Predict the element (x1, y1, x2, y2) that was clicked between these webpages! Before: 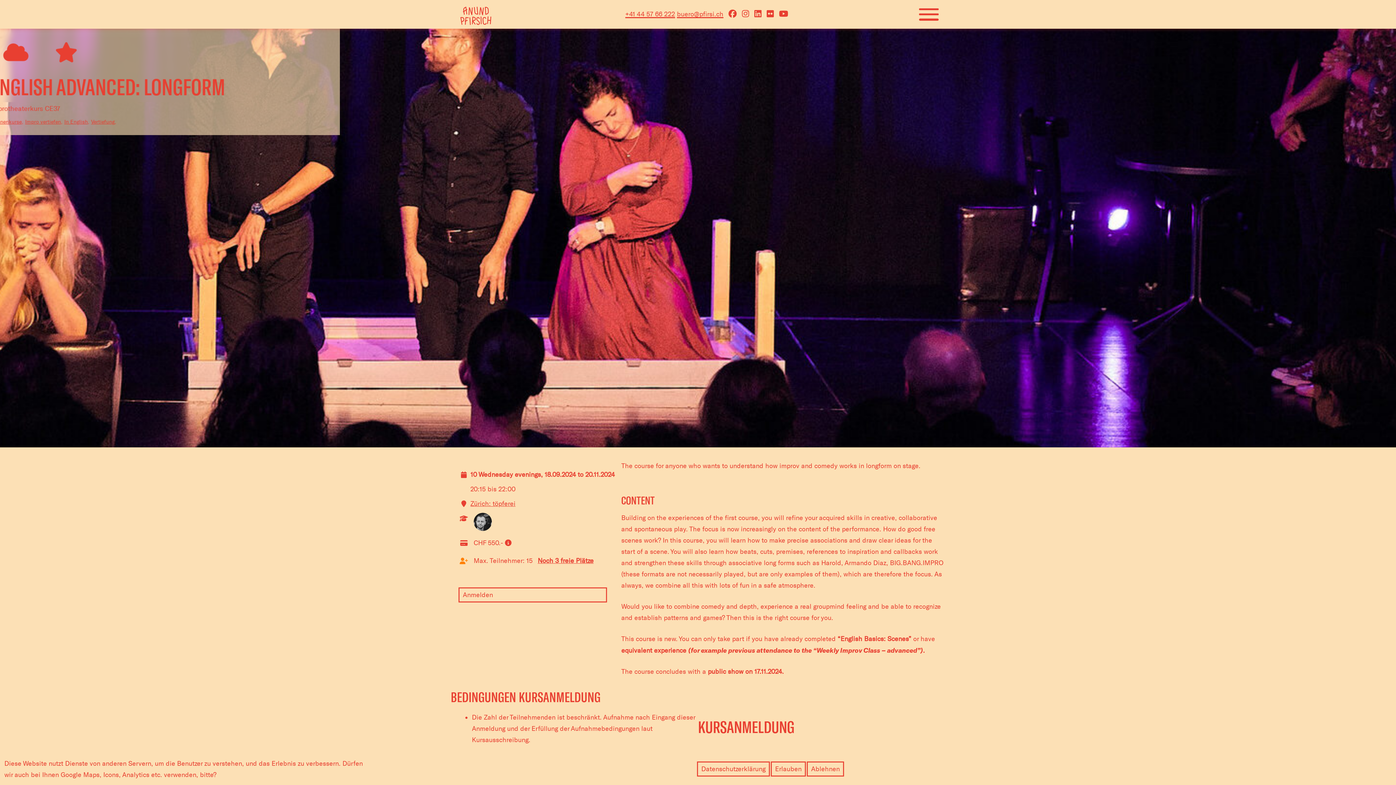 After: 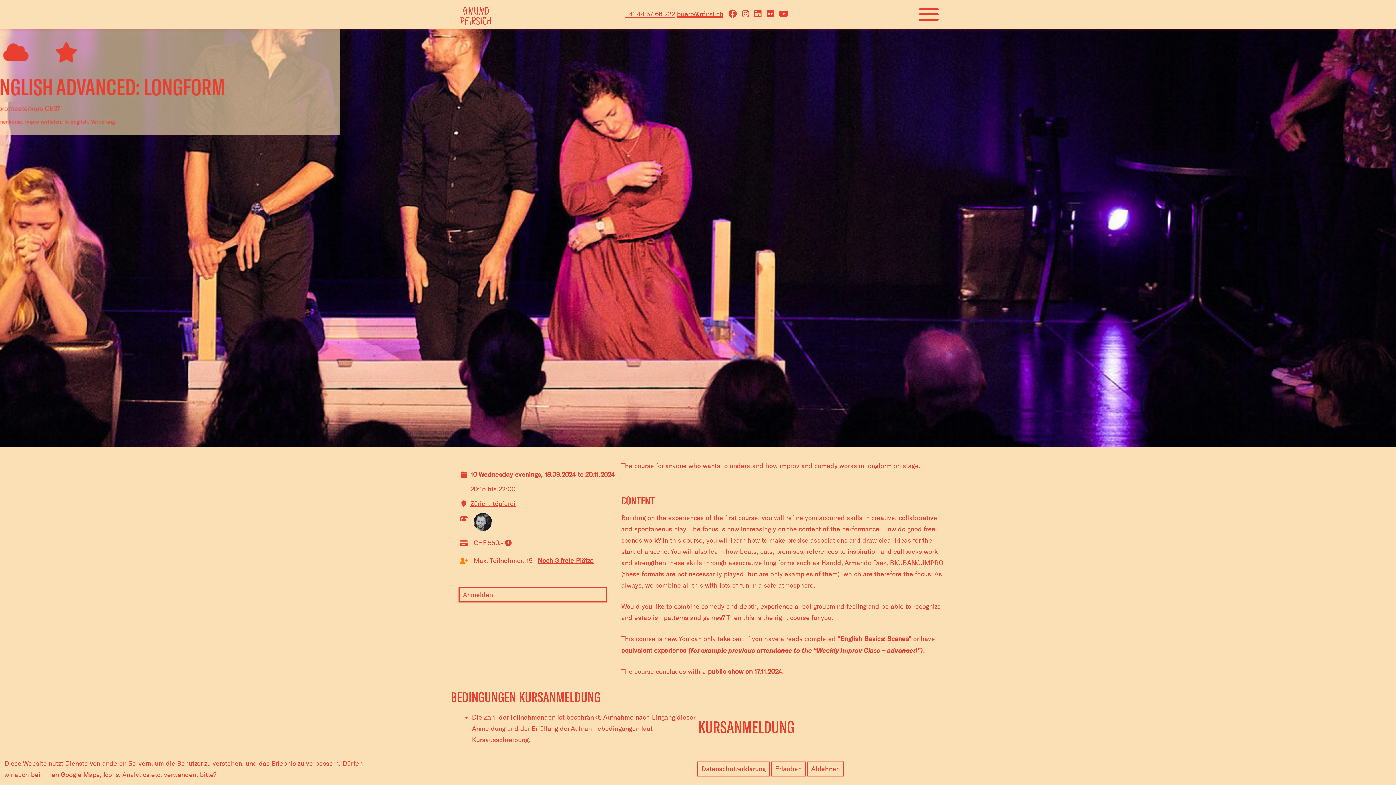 Action: bbox: (677, 10, 723, 18) label: buero@pfirsi.ch